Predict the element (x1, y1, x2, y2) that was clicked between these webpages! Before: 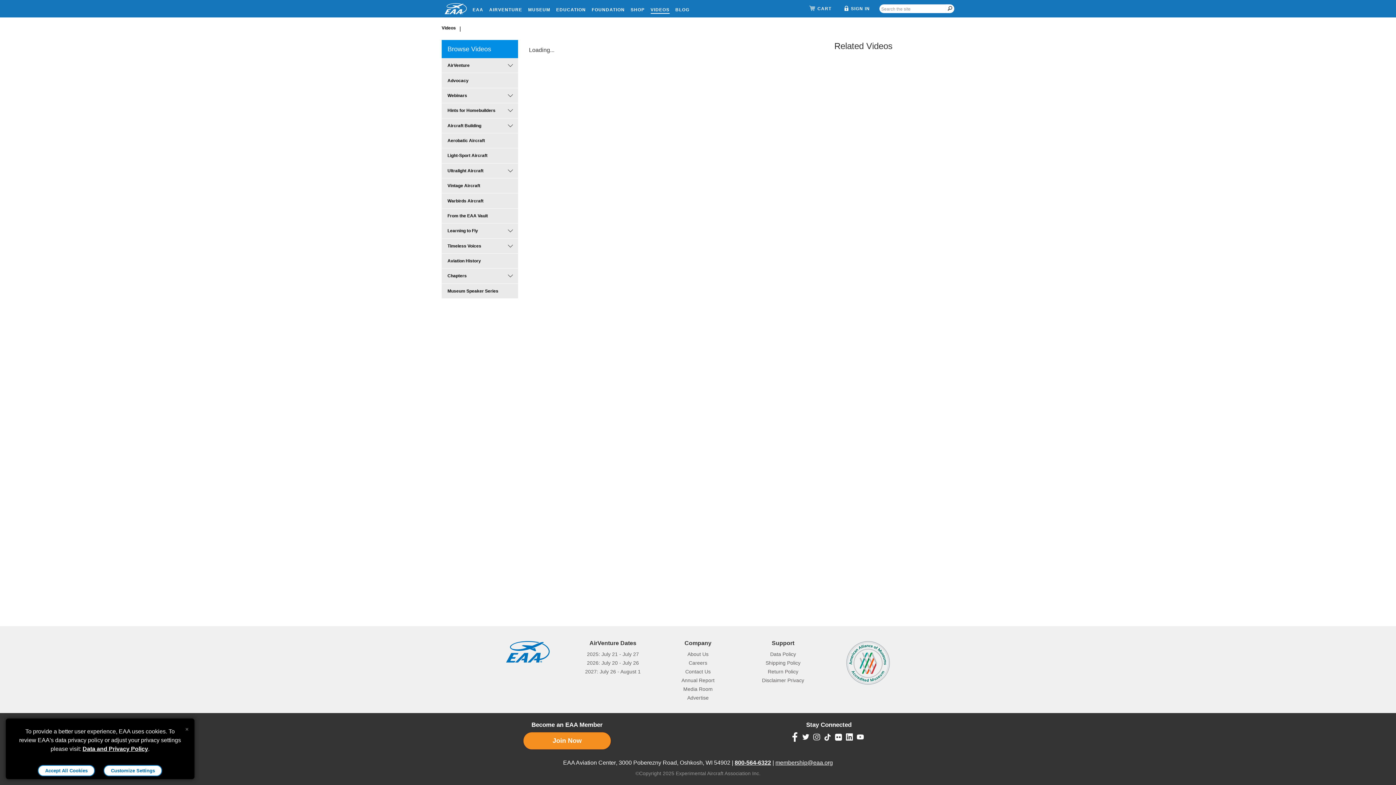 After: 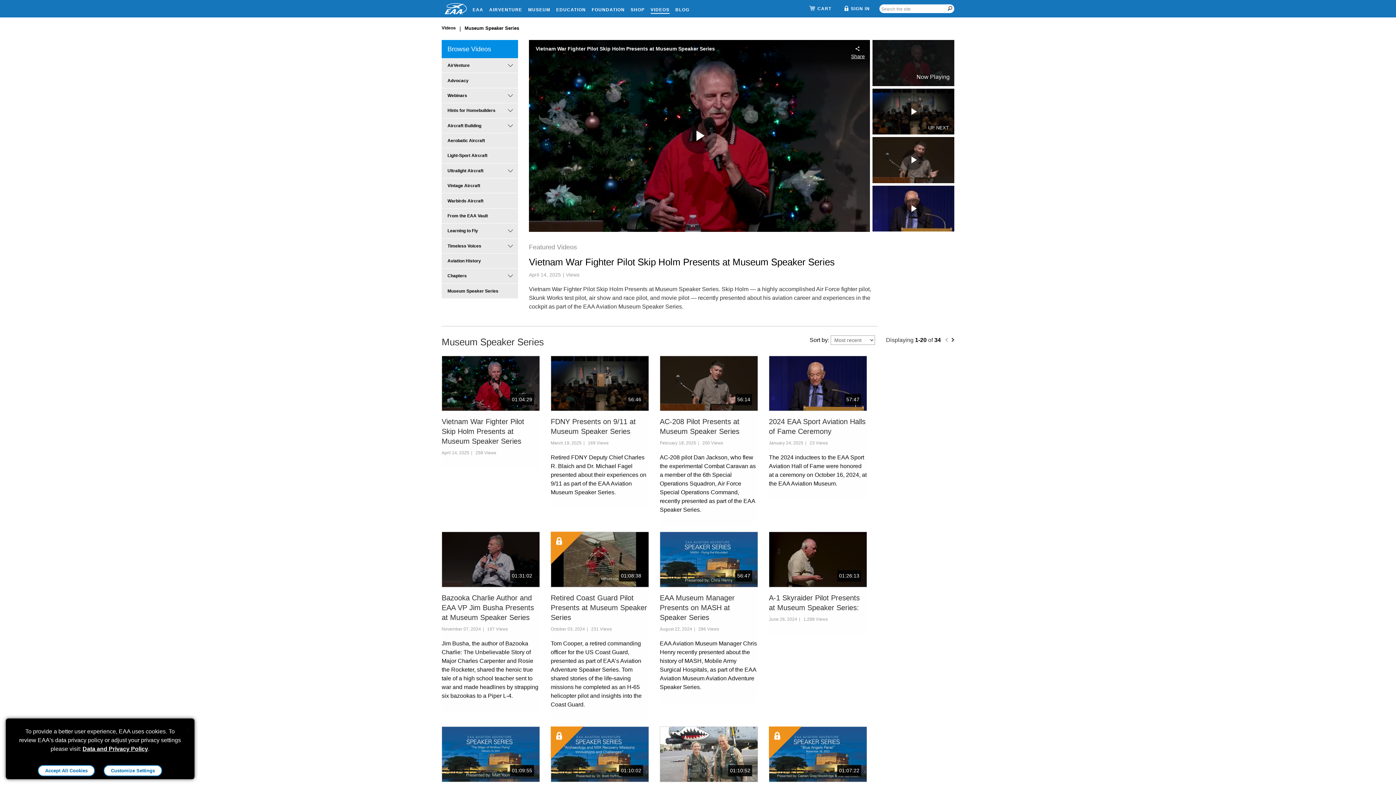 Action: label: Museum Speaker Series bbox: (441, 283, 518, 298)